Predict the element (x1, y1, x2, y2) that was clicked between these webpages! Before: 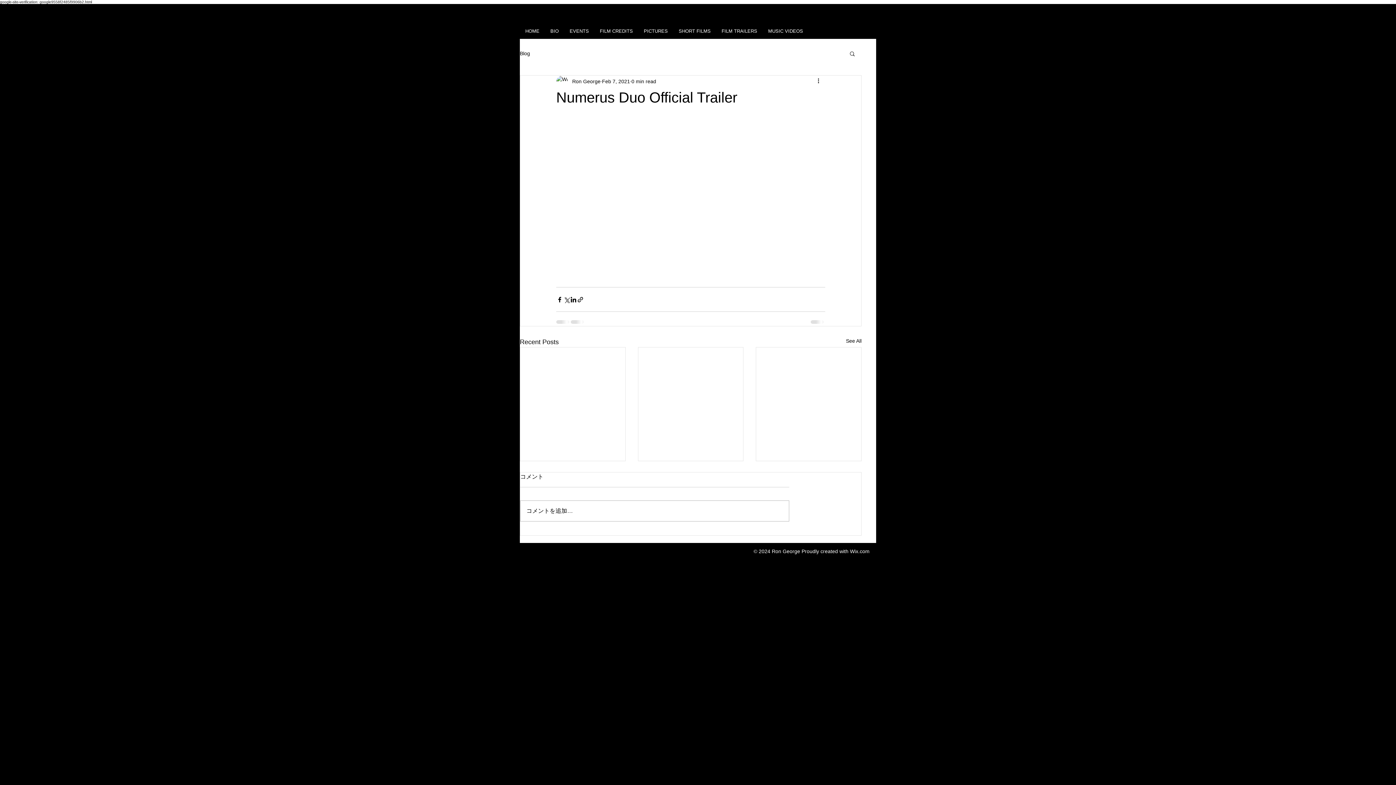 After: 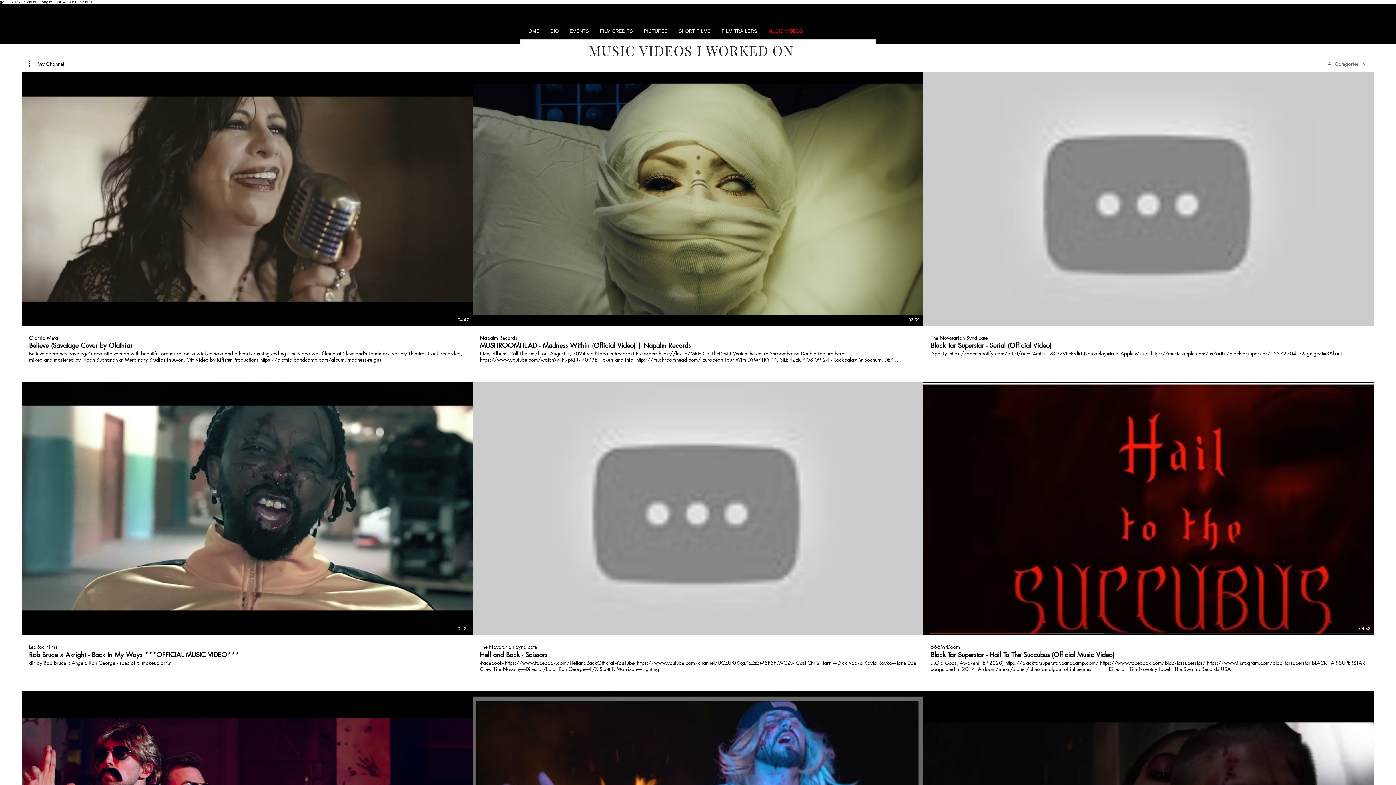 Action: label: MUSIC VIDEOS bbox: (762, 25, 808, 36)